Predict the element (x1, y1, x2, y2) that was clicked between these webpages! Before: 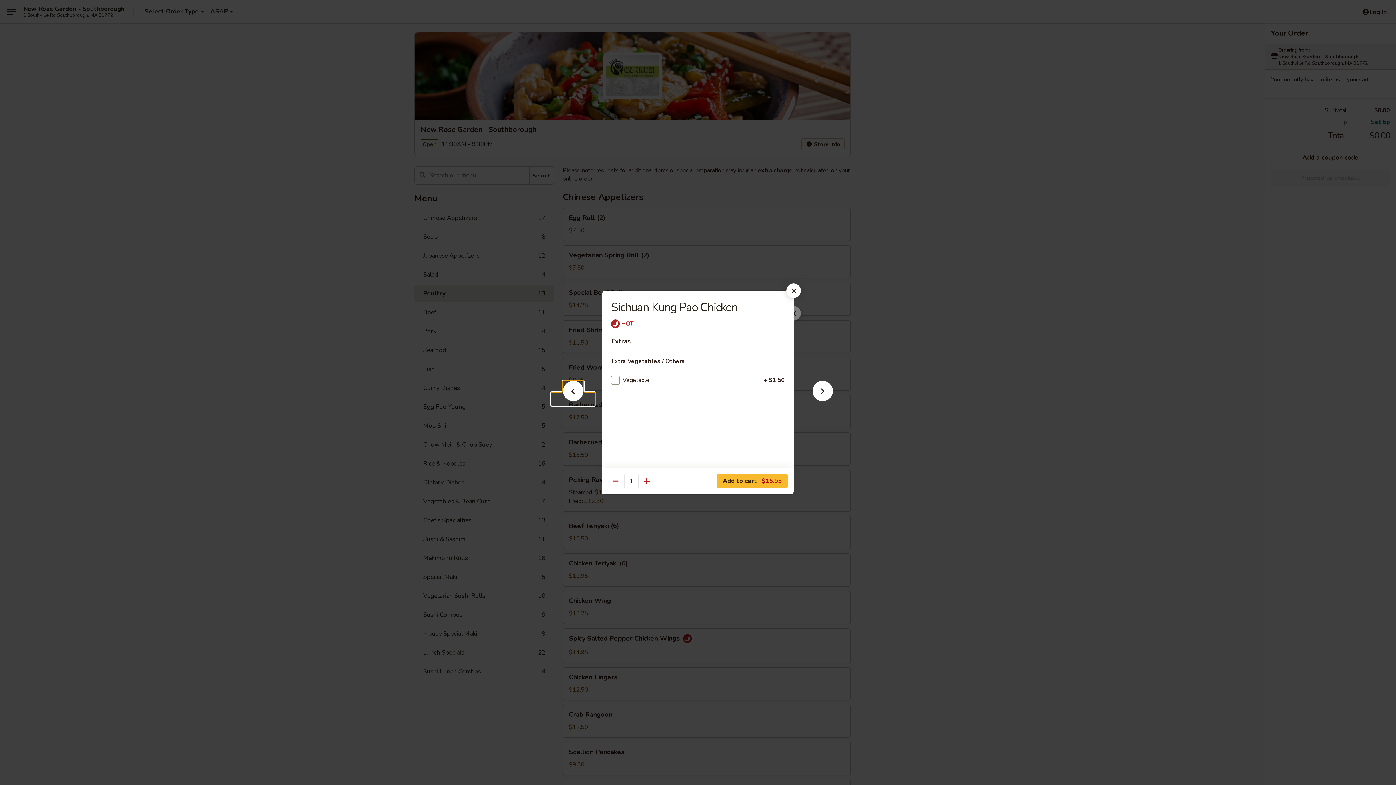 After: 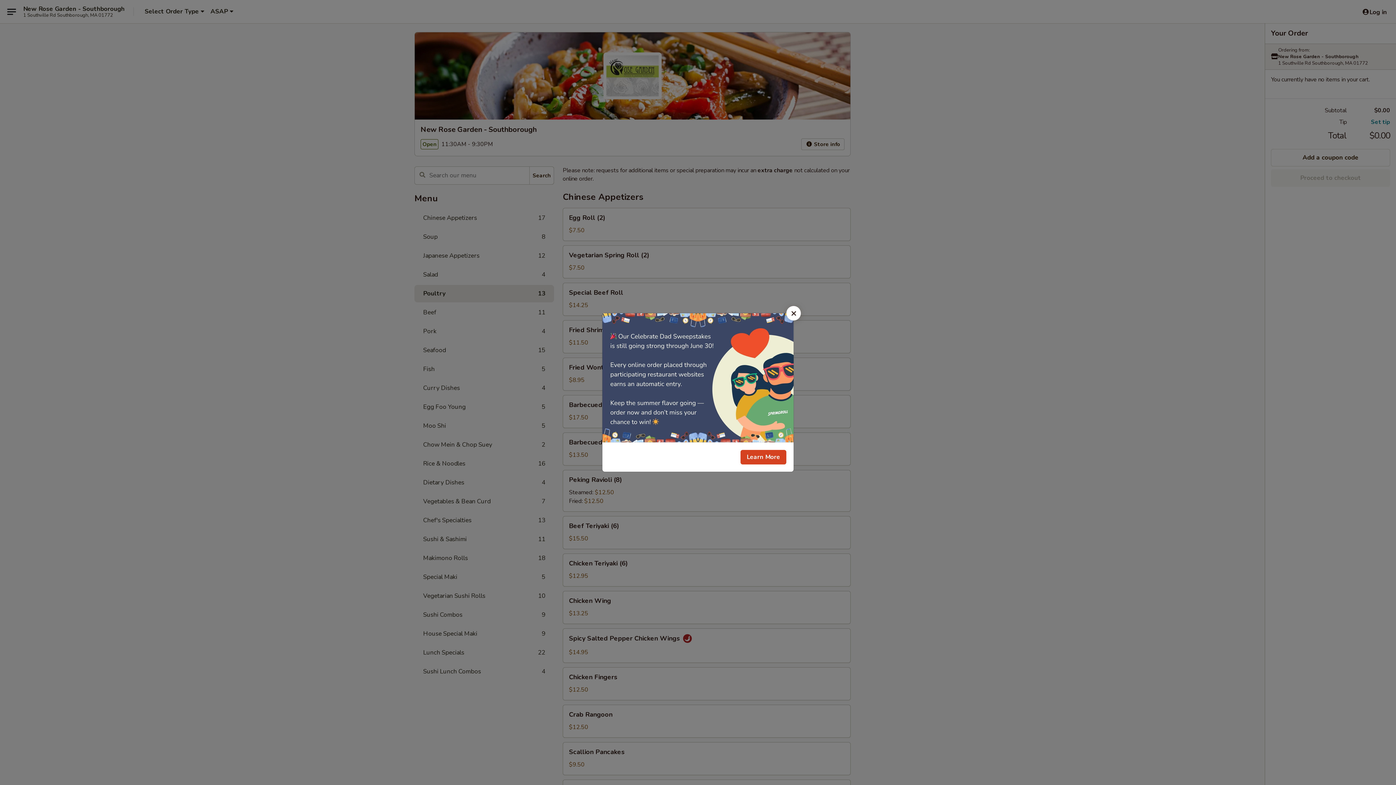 Action: bbox: (786, 283, 801, 298)